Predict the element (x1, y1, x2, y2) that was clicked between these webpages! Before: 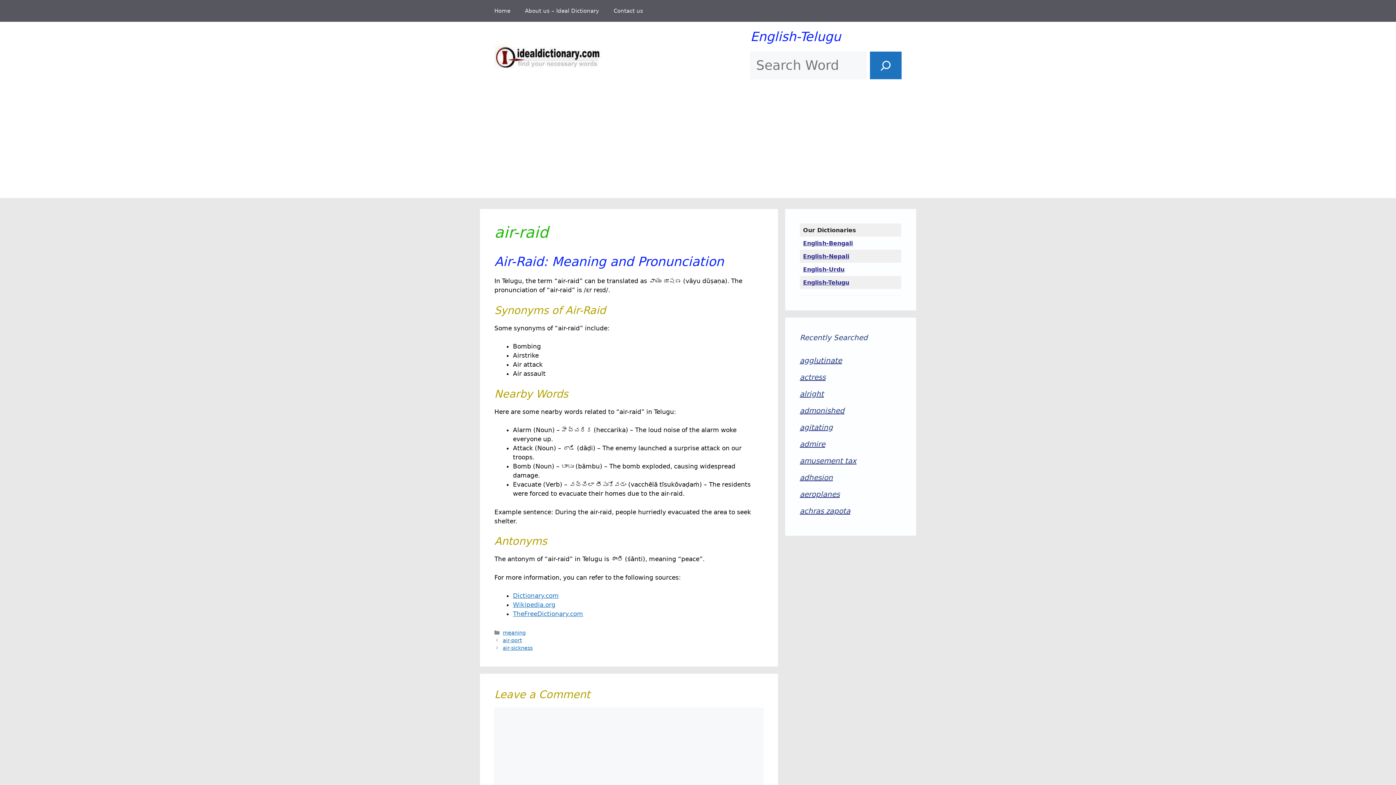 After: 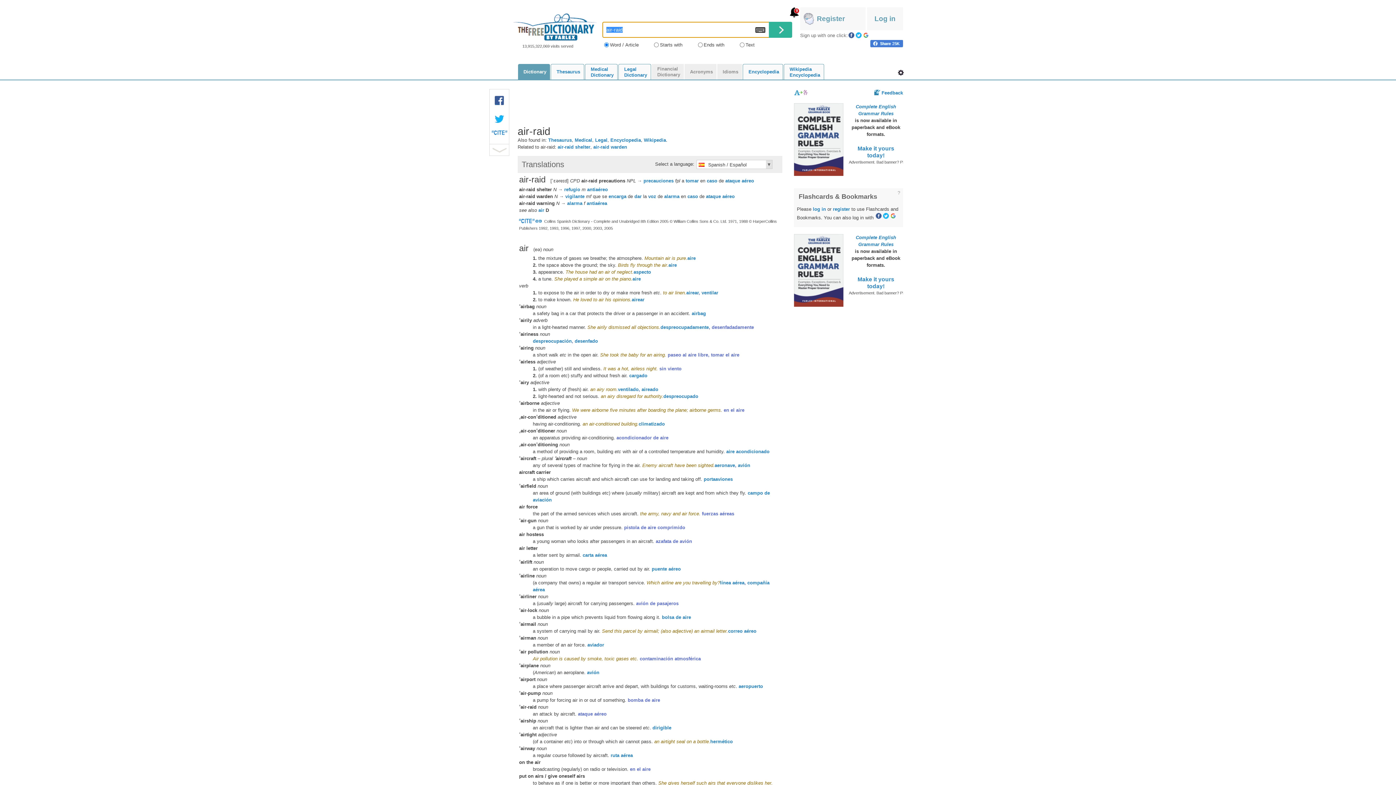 Action: label: TheFreeDictionary.com bbox: (513, 610, 583, 617)